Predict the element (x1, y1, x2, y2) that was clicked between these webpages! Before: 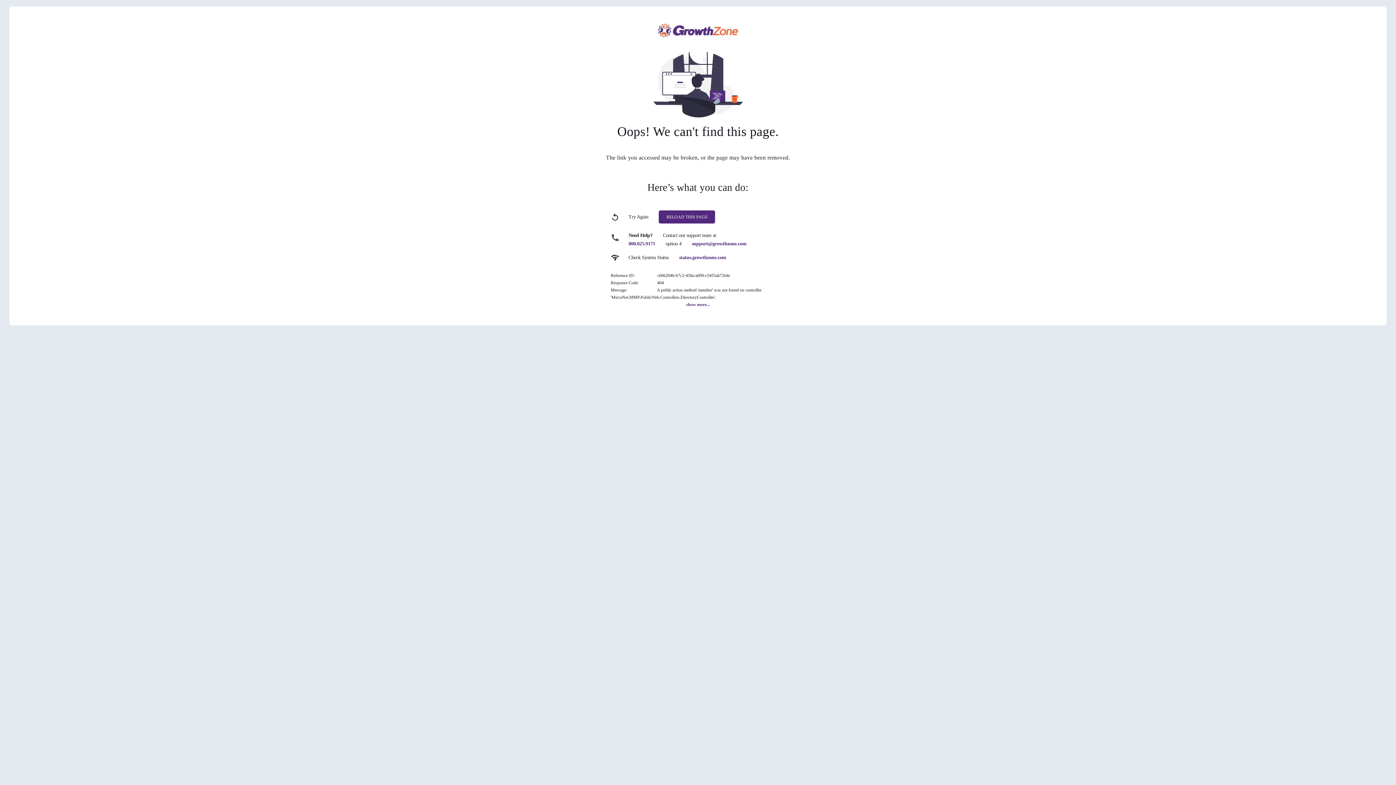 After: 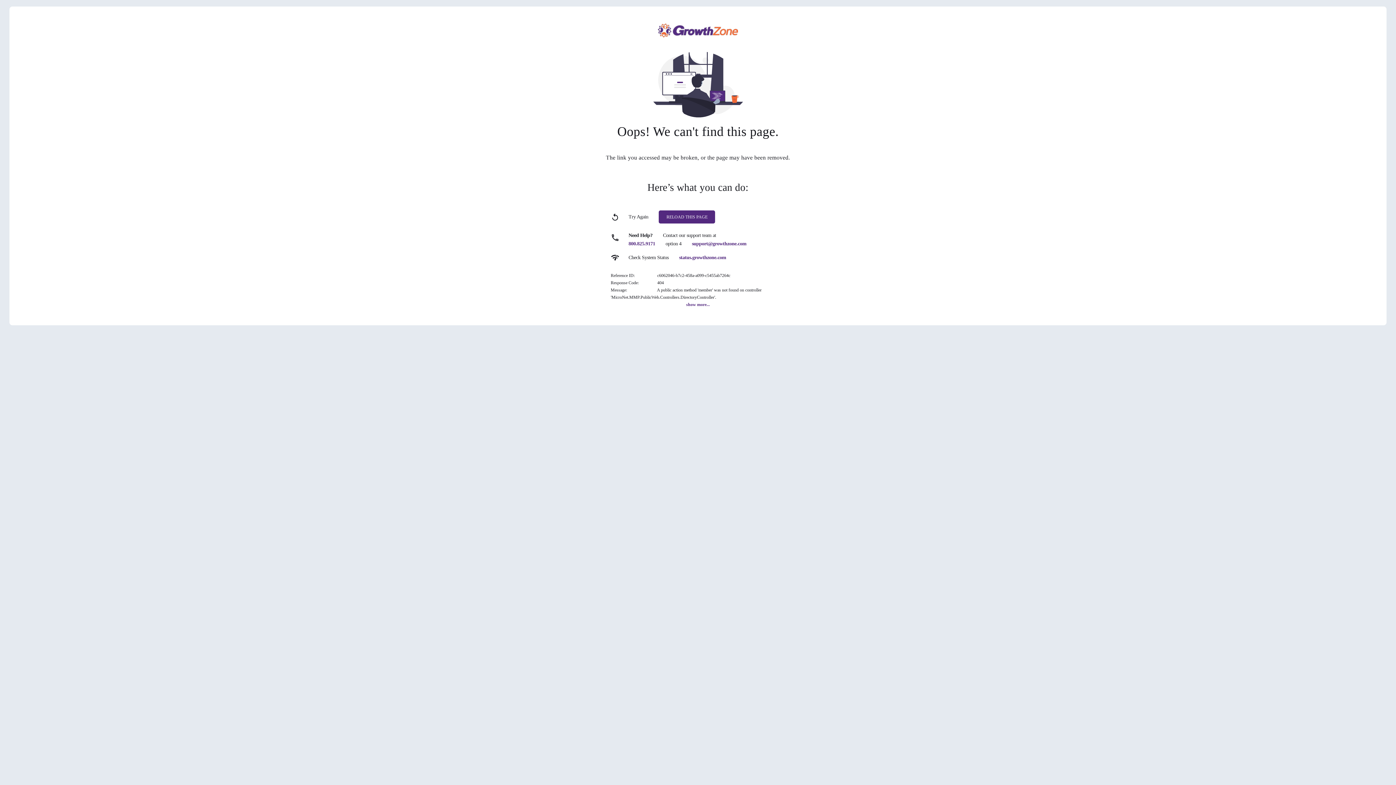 Action: bbox: (628, 241, 655, 246) label: 800.825.9171